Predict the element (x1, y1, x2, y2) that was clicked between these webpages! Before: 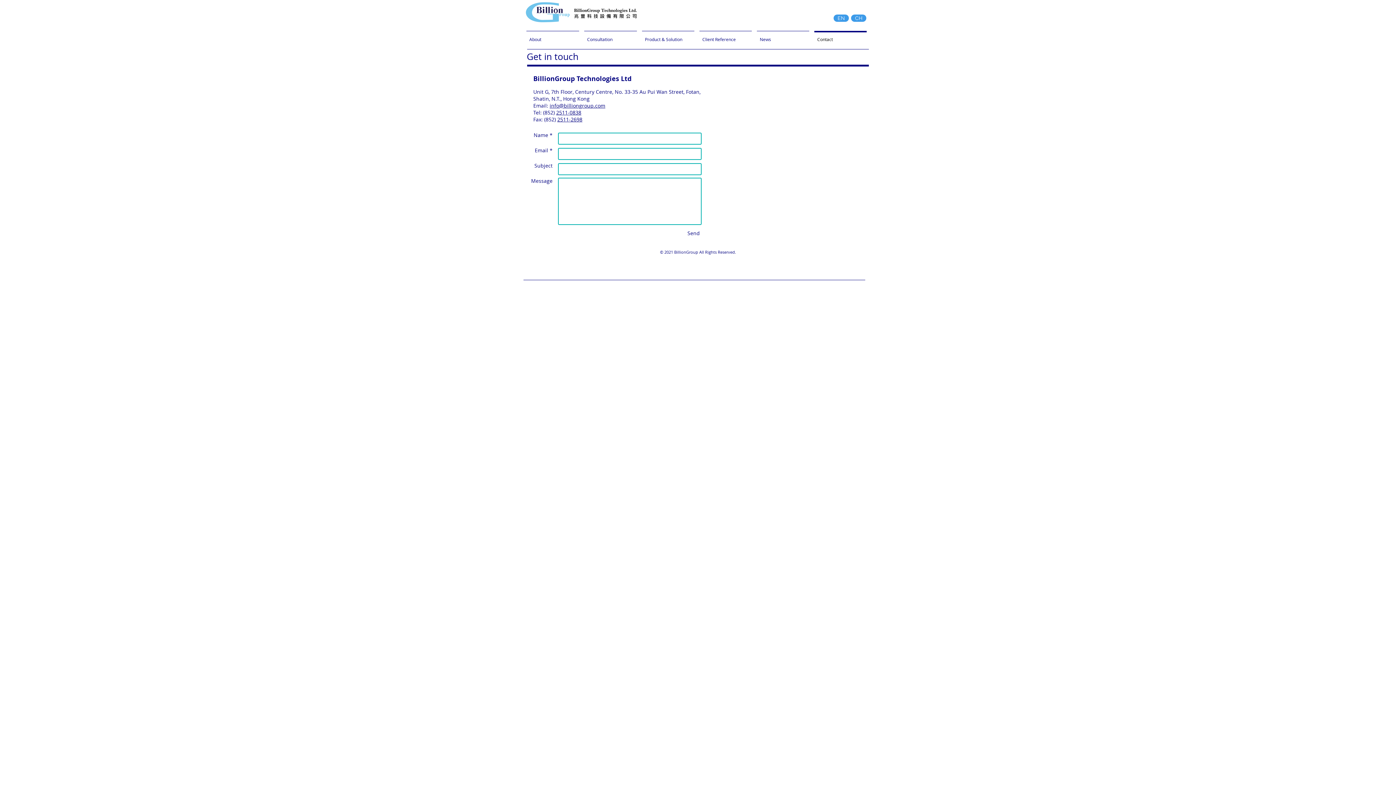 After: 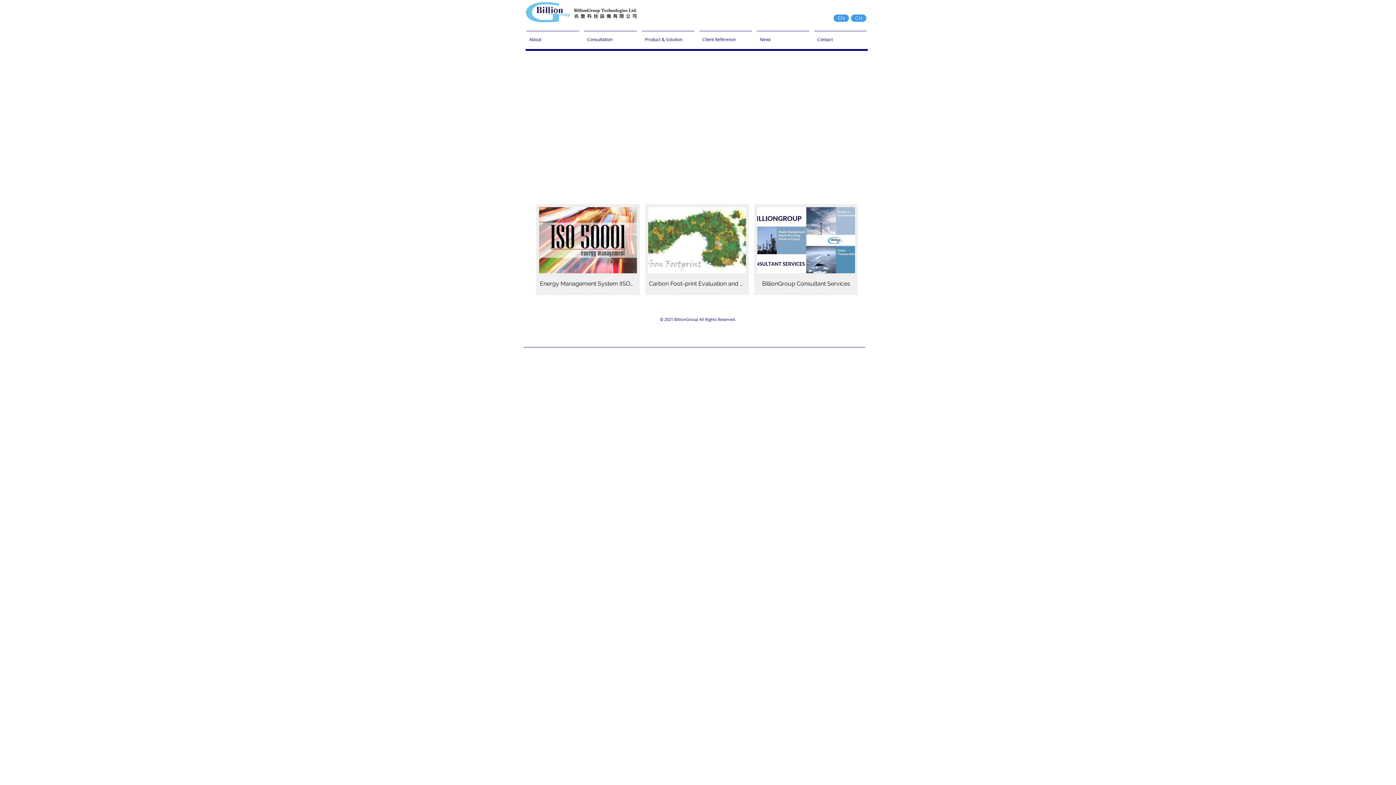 Action: bbox: (521, 0, 641, 24)